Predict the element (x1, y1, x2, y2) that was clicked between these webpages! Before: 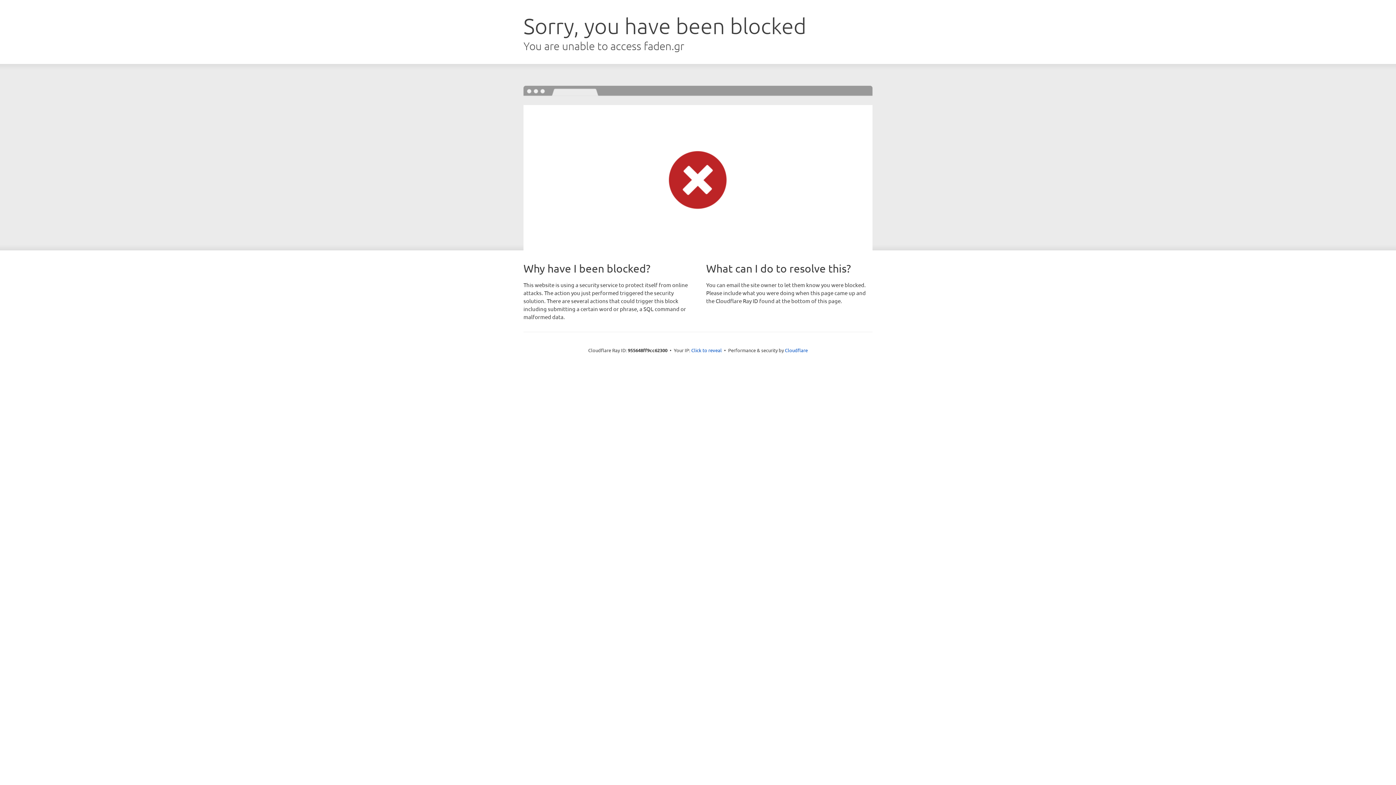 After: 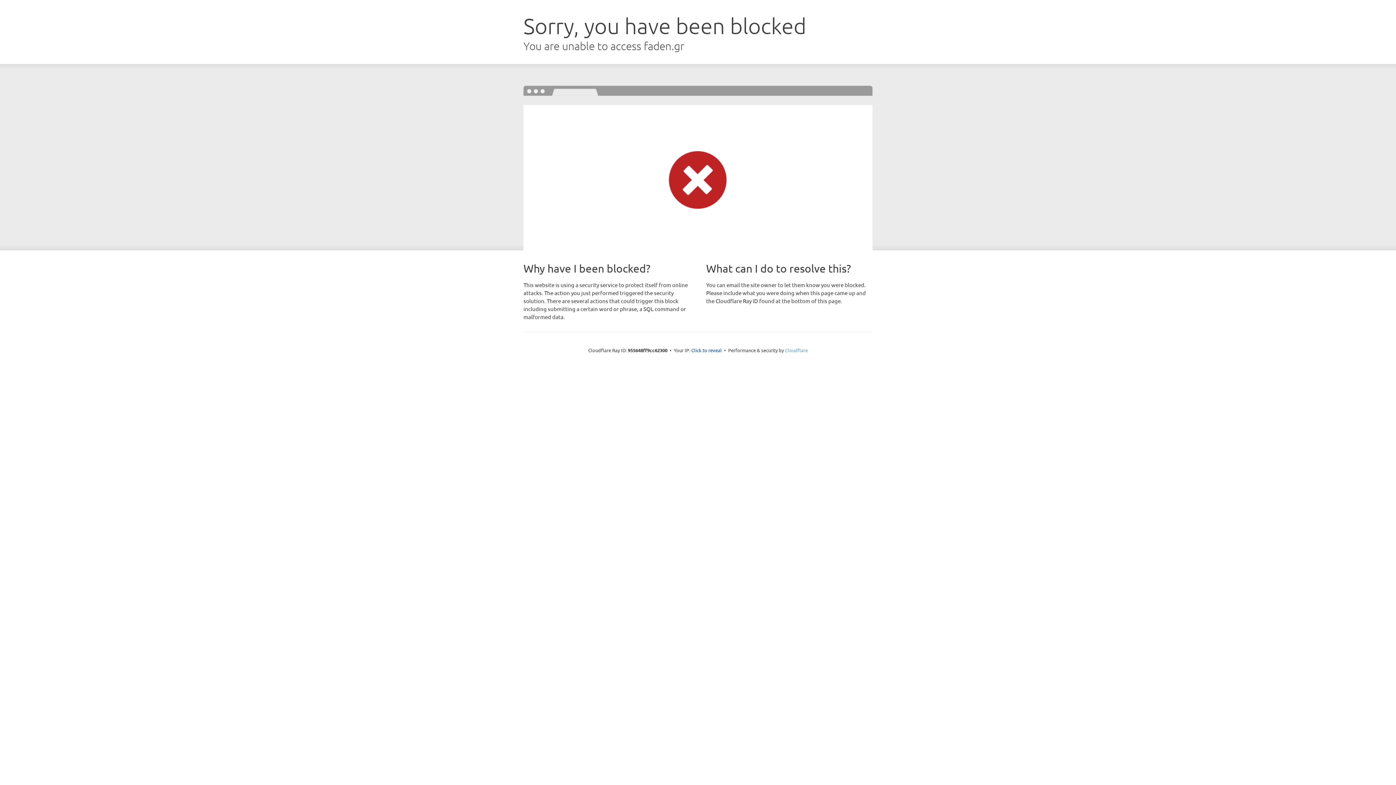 Action: bbox: (785, 347, 808, 353) label: Cloudflare